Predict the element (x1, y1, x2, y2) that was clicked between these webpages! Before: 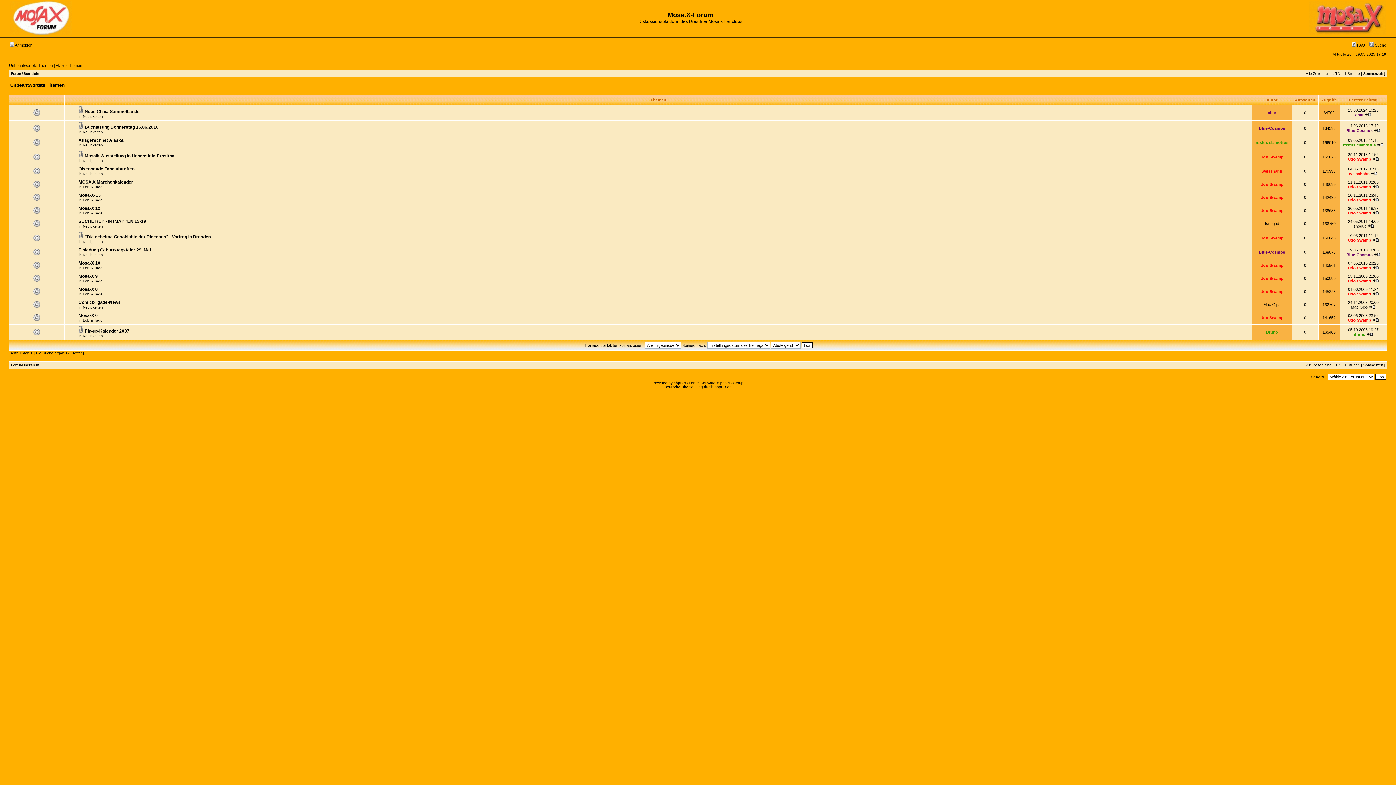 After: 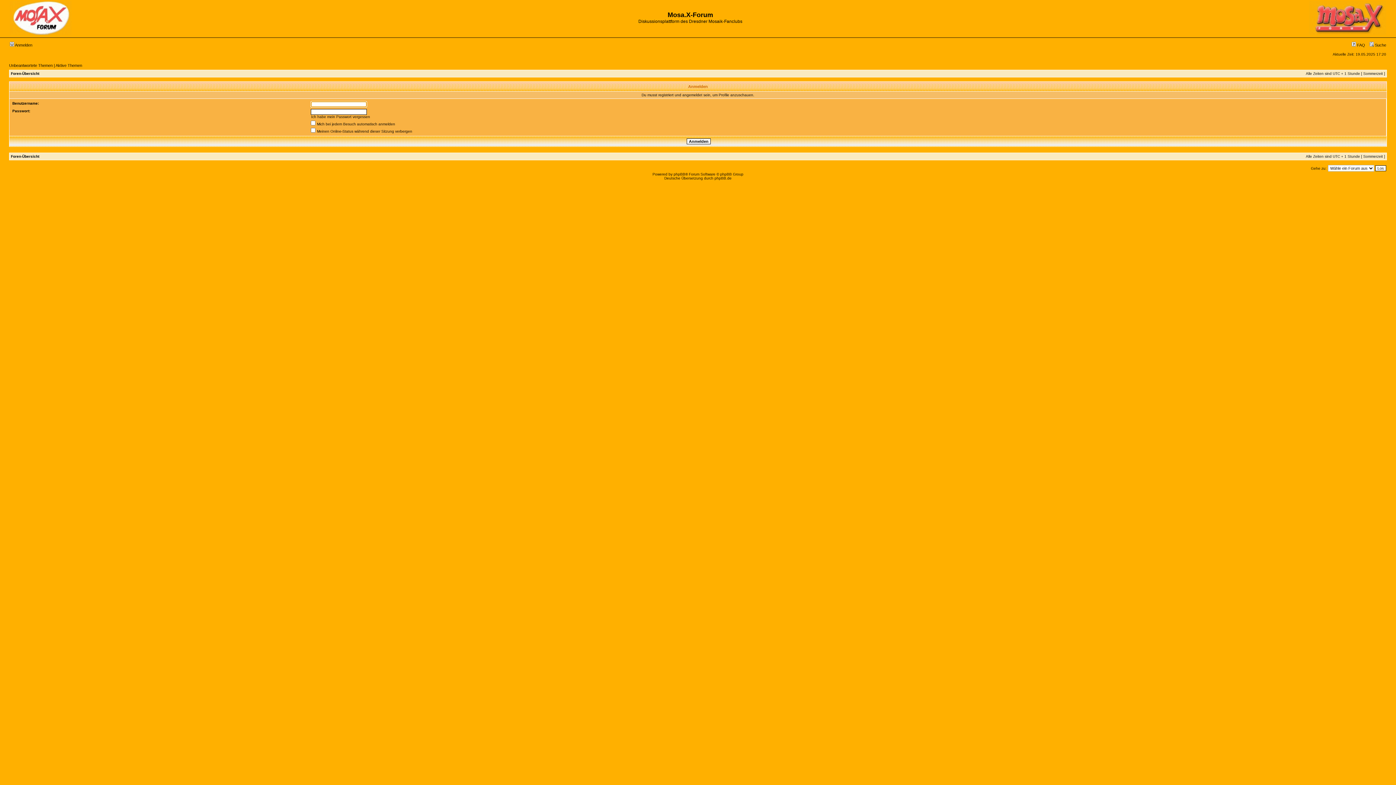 Action: label: Udo Swamp bbox: (1260, 315, 1284, 320)